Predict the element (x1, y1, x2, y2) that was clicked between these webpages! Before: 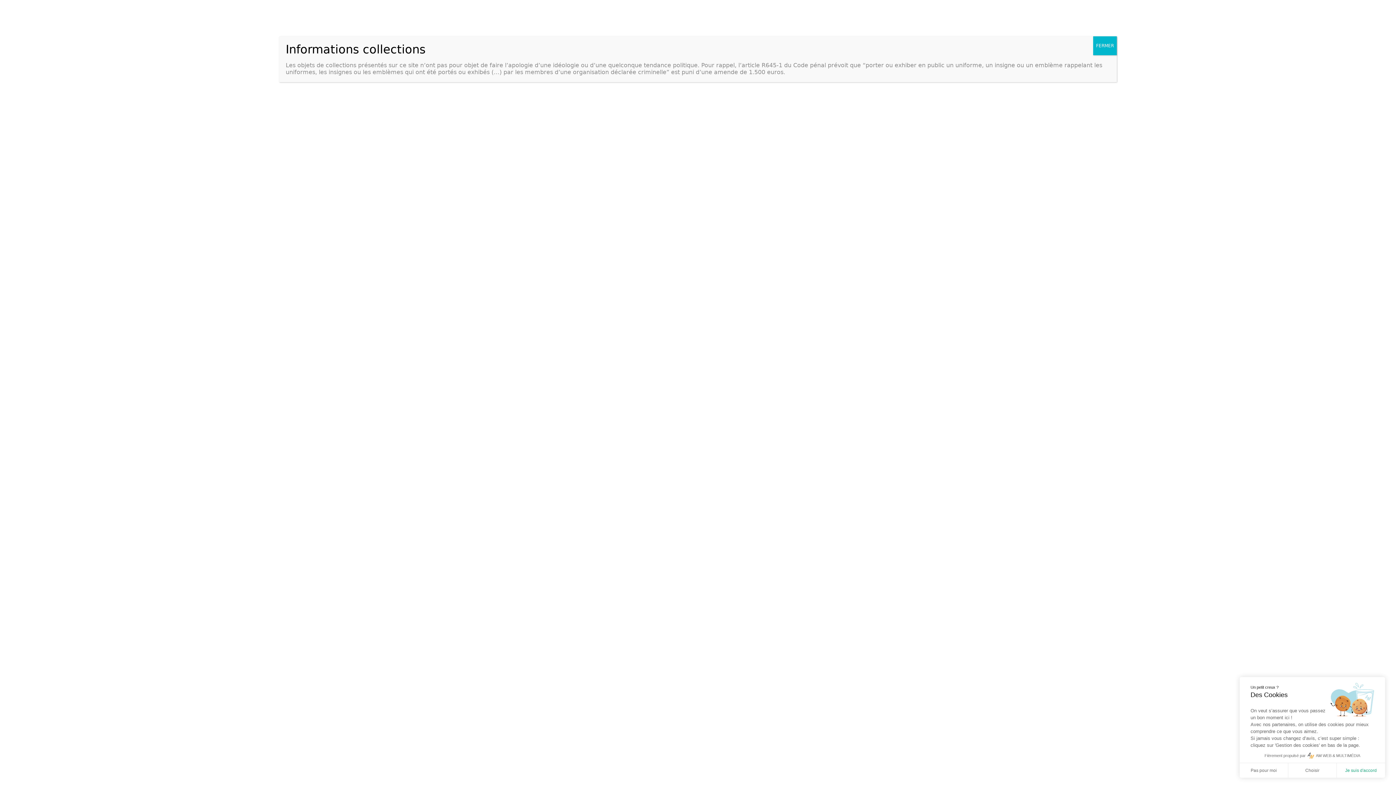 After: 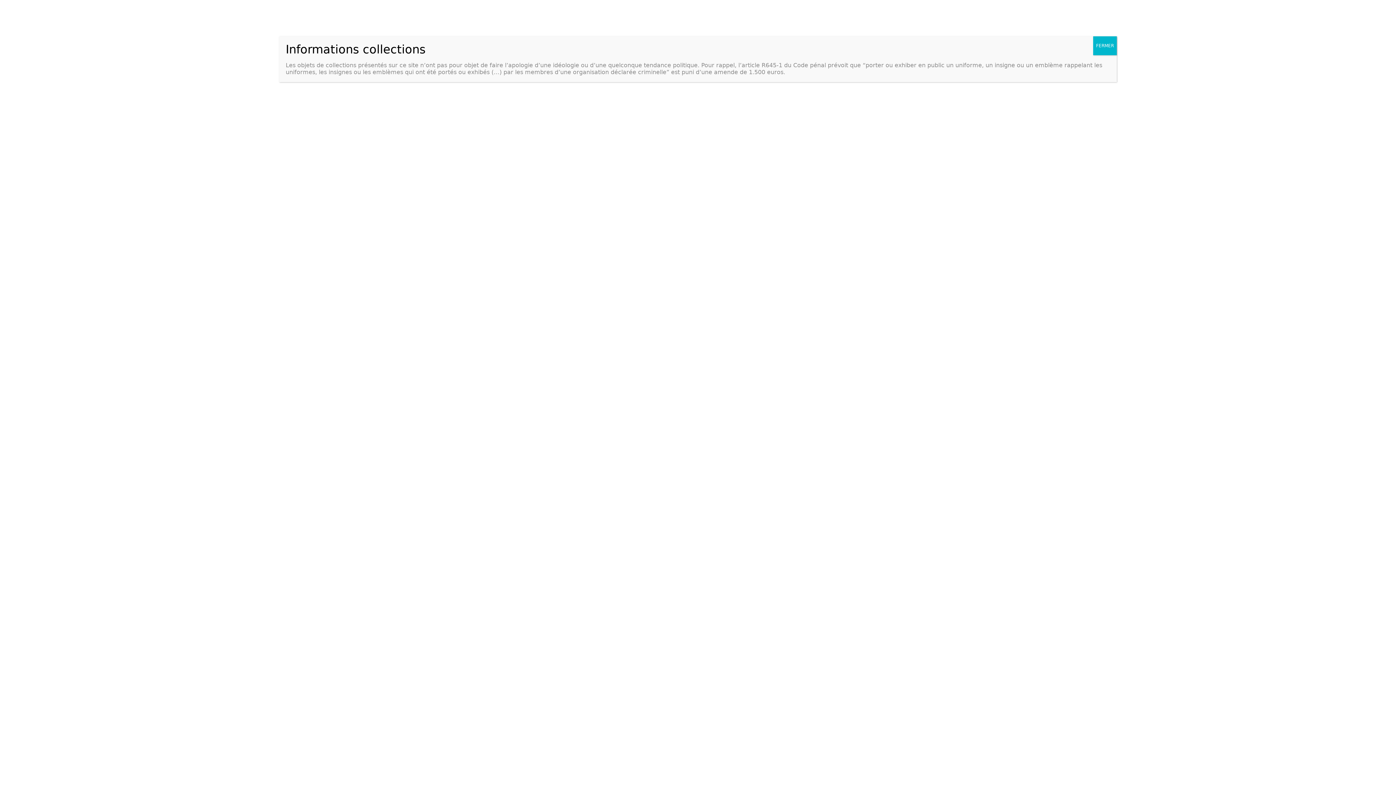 Action: label: Pas pour moi bbox: (1240, 763, 1288, 778)